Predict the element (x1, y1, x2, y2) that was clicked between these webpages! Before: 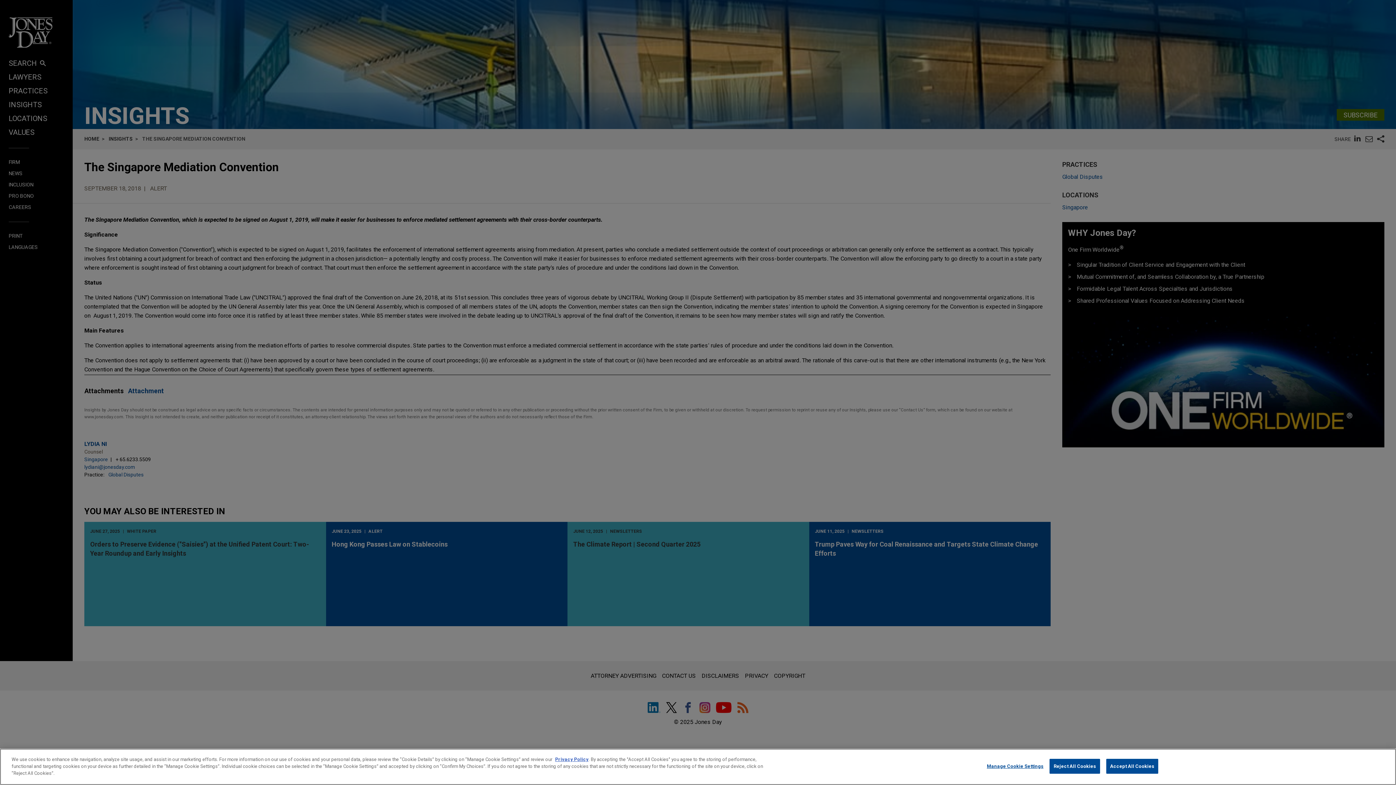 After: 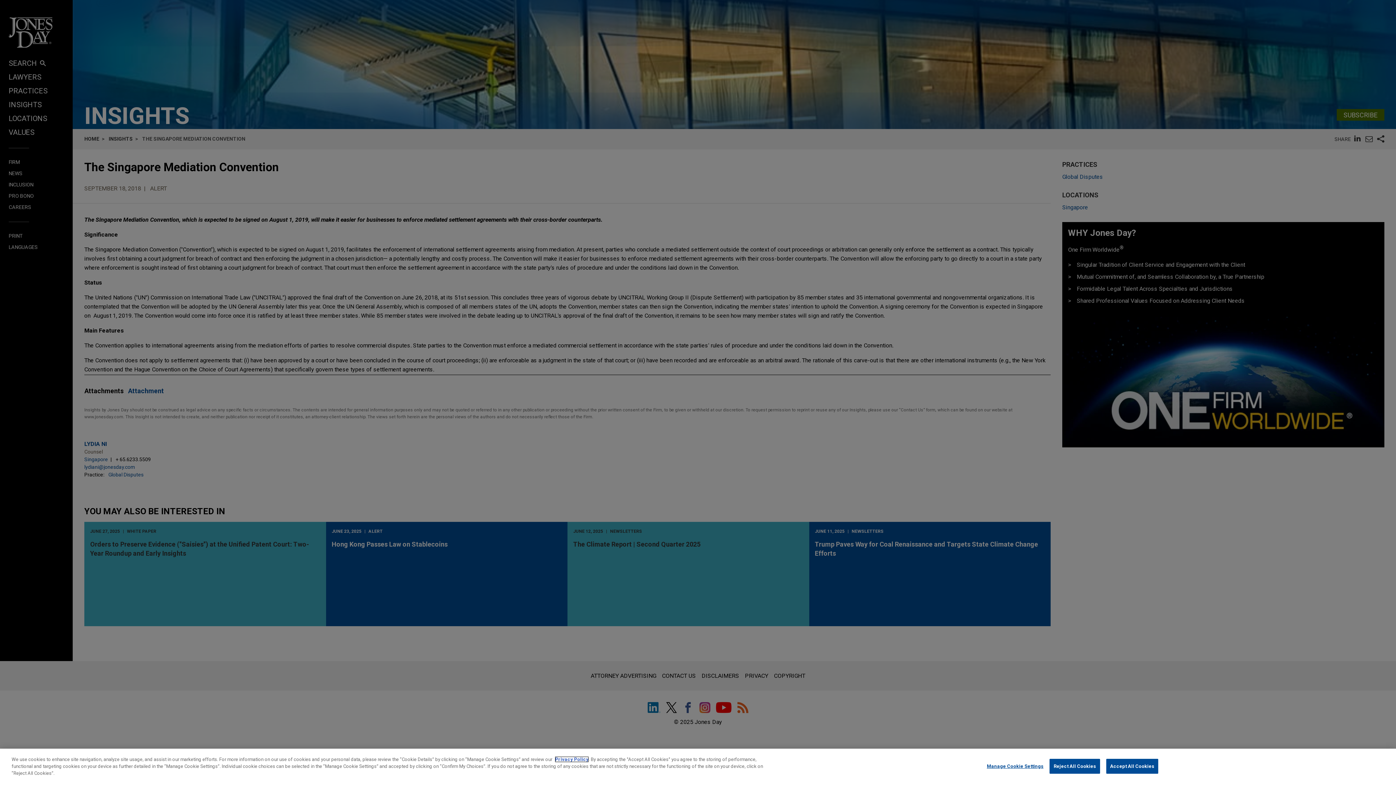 Action: label: Privacy Policy bbox: (555, 760, 588, 766)